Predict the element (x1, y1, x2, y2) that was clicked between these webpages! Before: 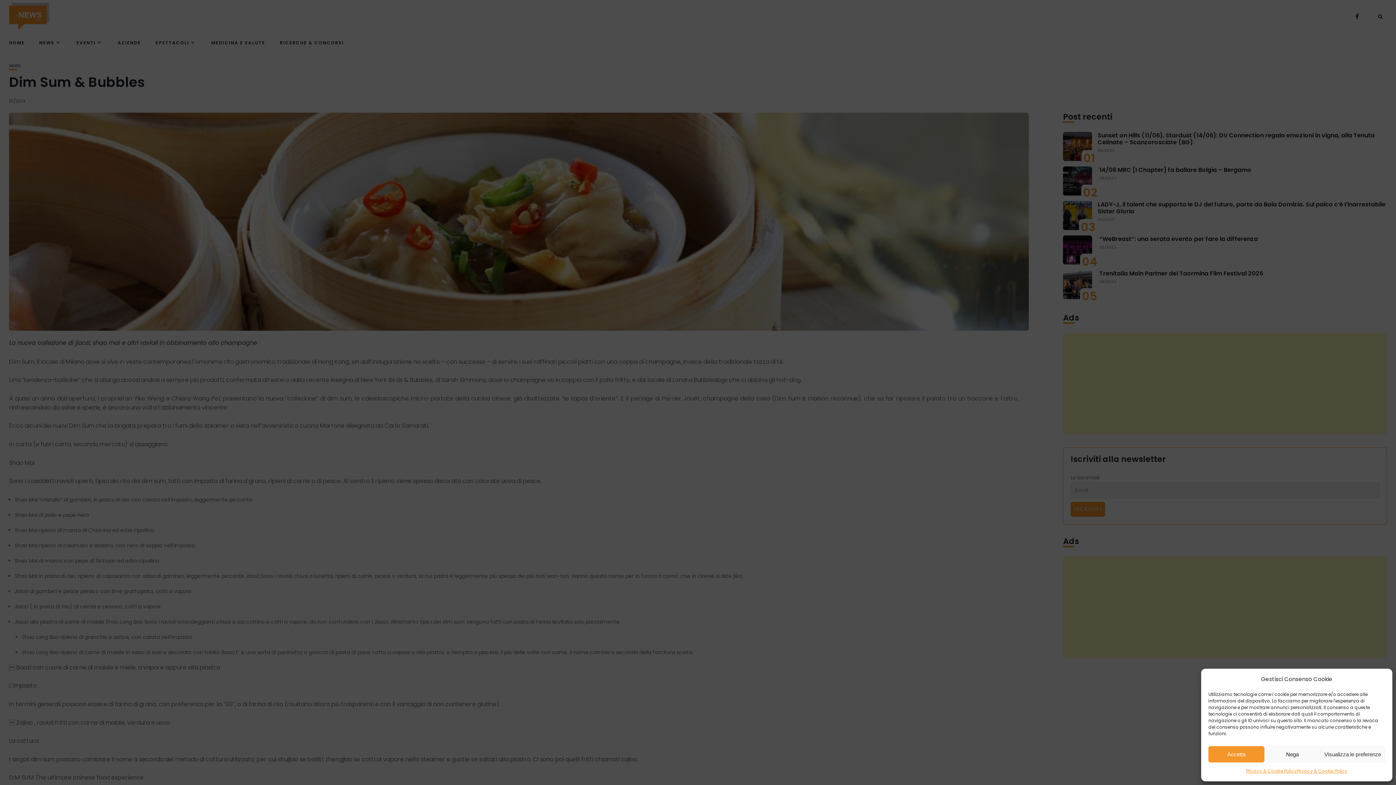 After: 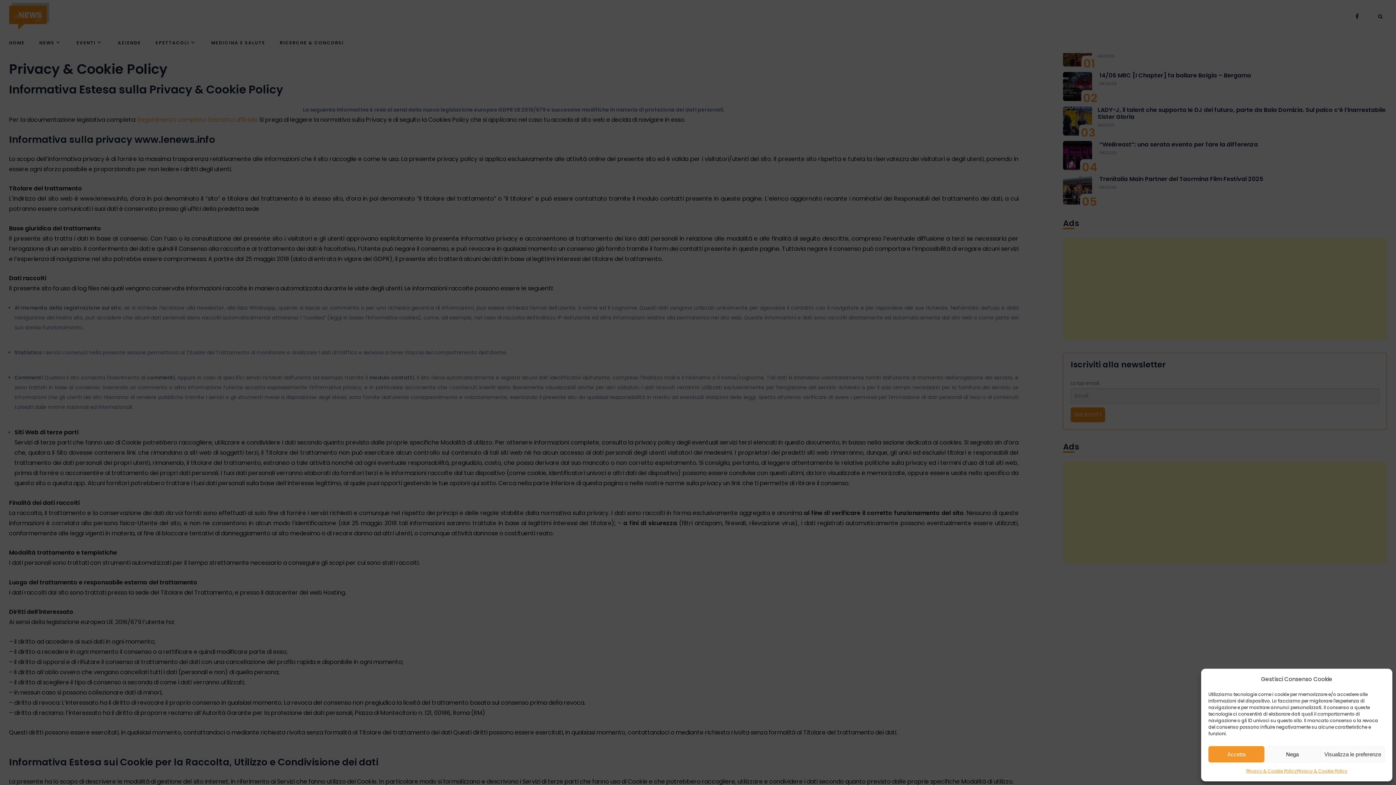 Action: bbox: (1297, 766, 1347, 776) label: Privacy & Cookie Policy